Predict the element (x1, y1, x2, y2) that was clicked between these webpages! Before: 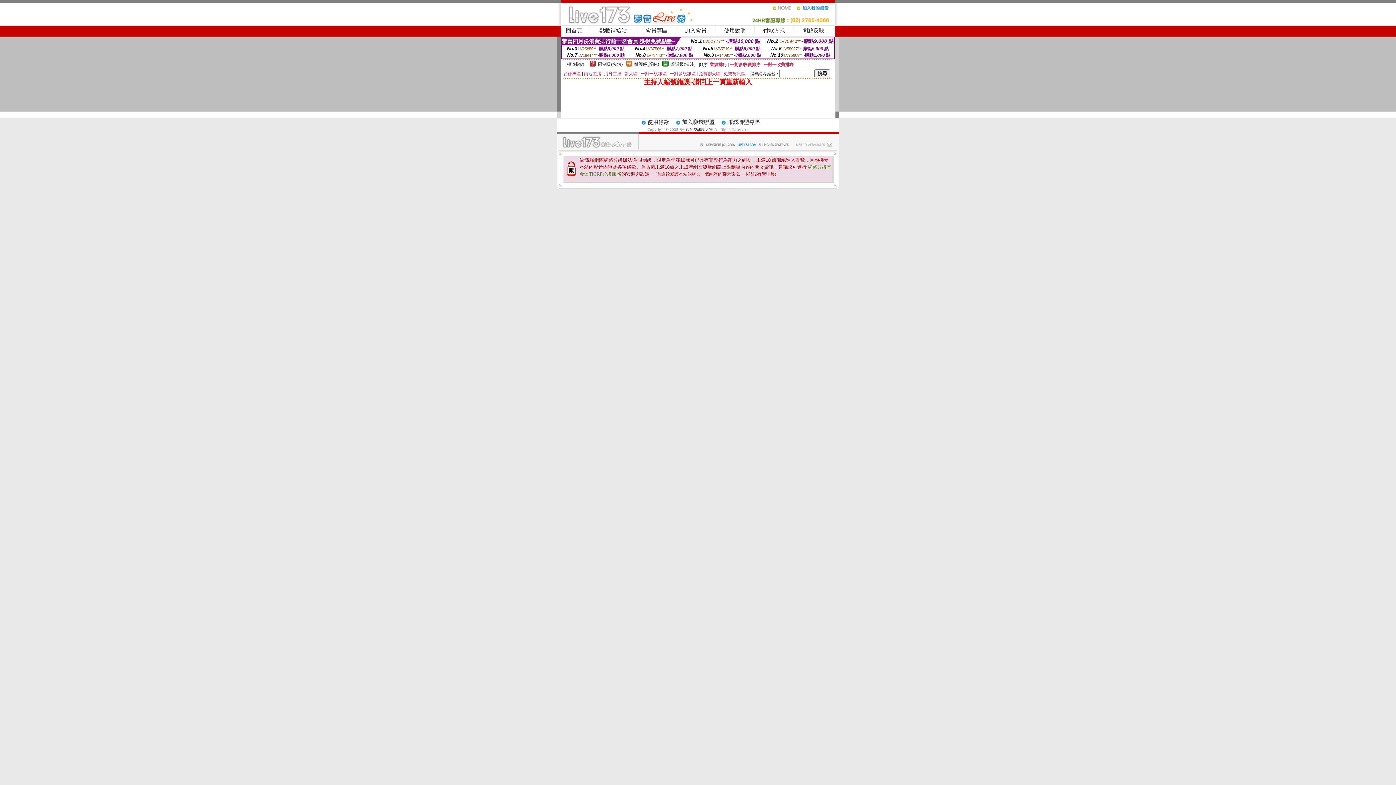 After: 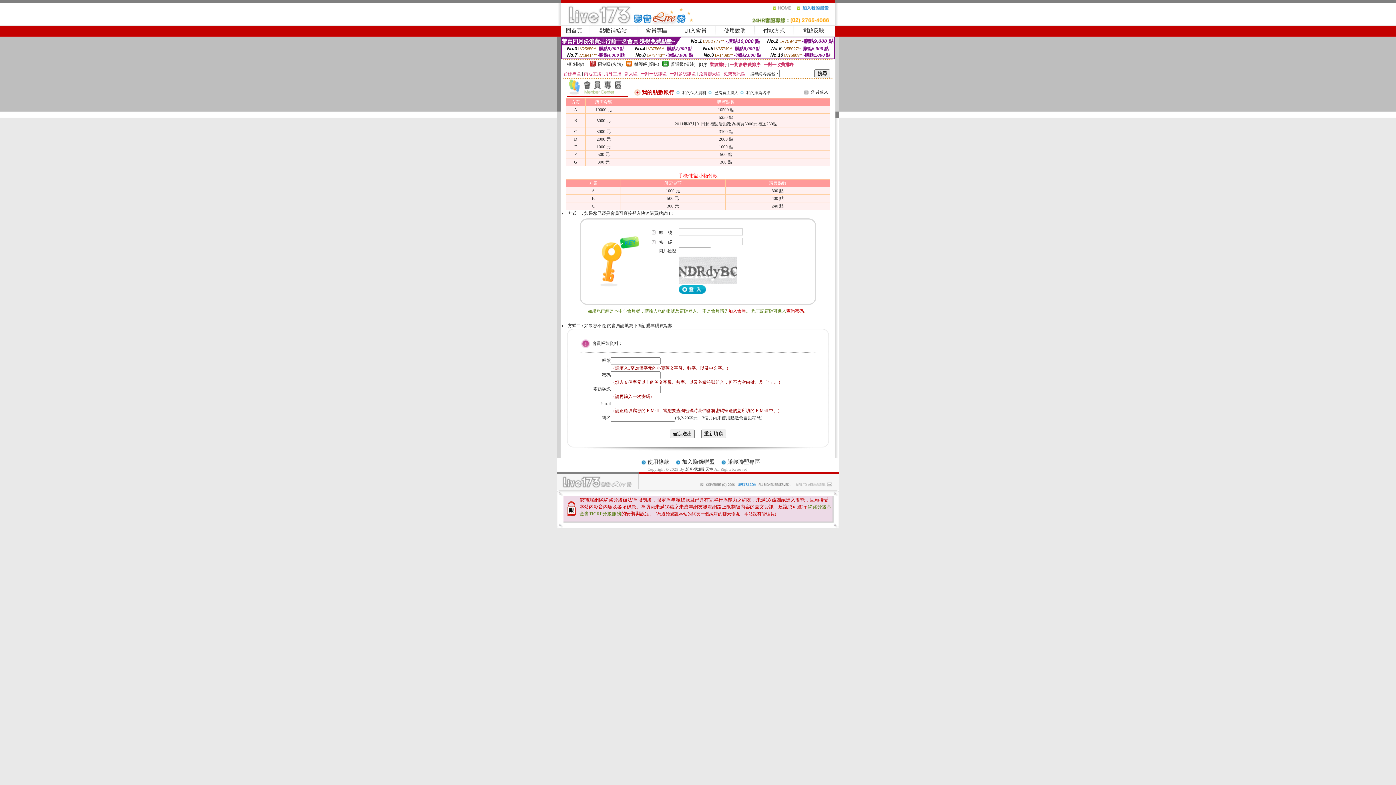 Action: bbox: (599, 27, 626, 33) label: 點數補給站